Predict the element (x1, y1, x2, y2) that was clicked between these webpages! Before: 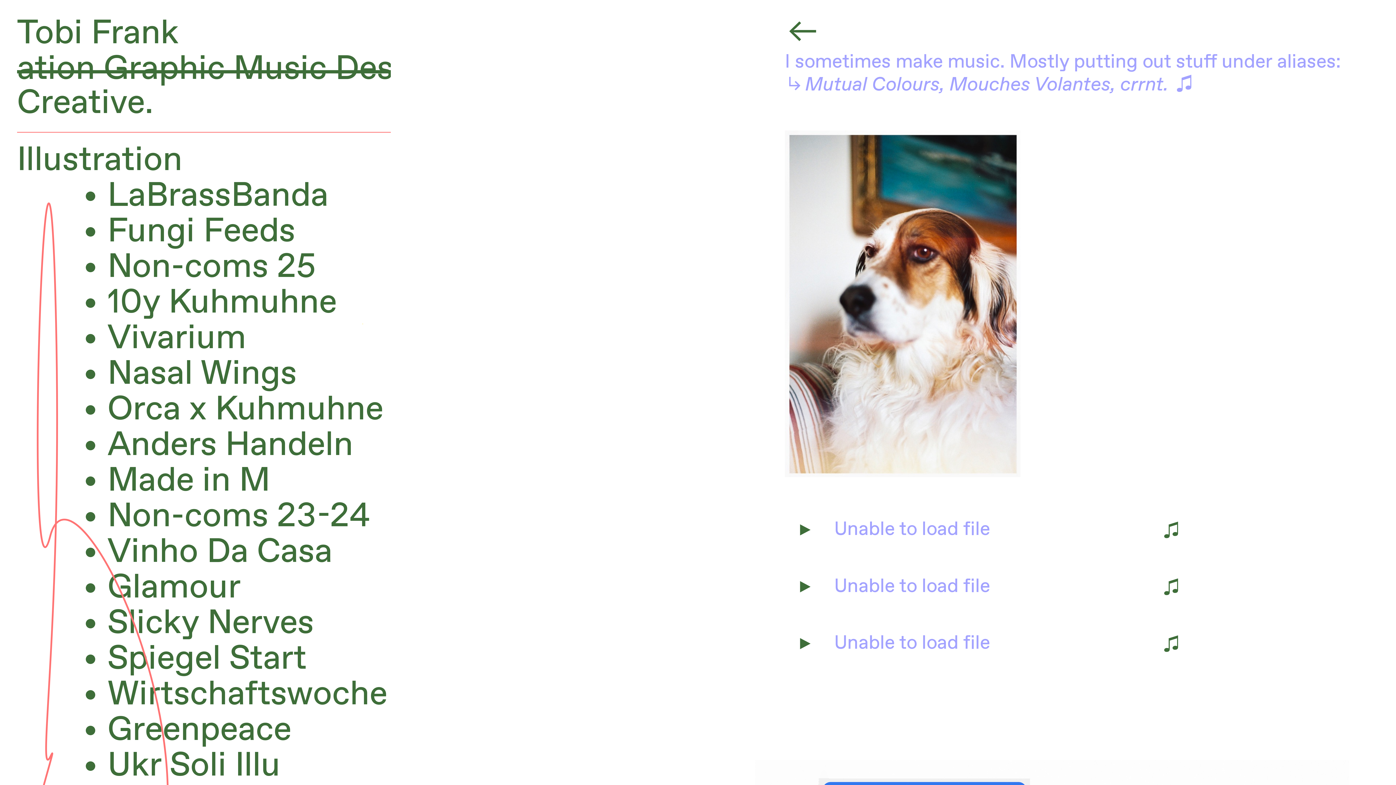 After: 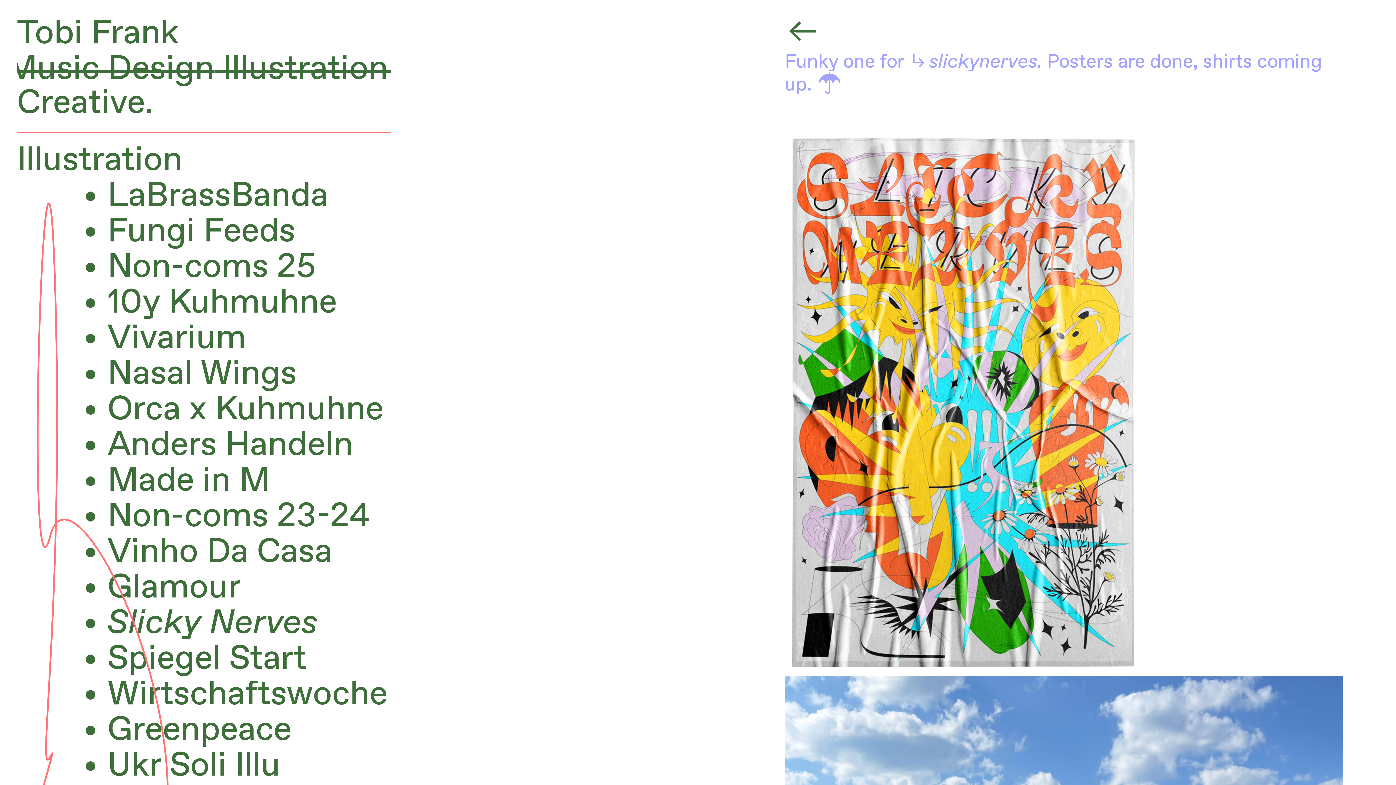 Action: bbox: (107, 606, 313, 644) label: Slicky Nerves